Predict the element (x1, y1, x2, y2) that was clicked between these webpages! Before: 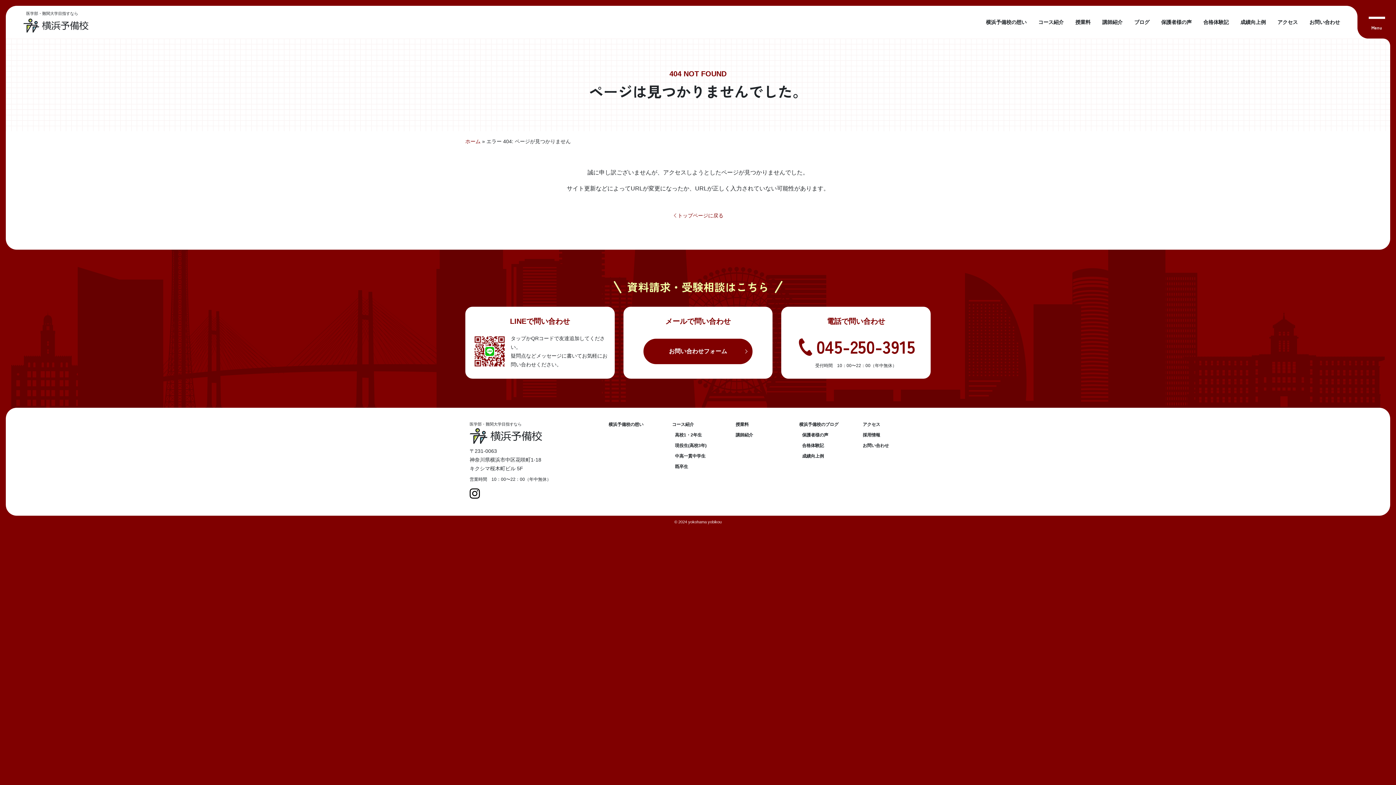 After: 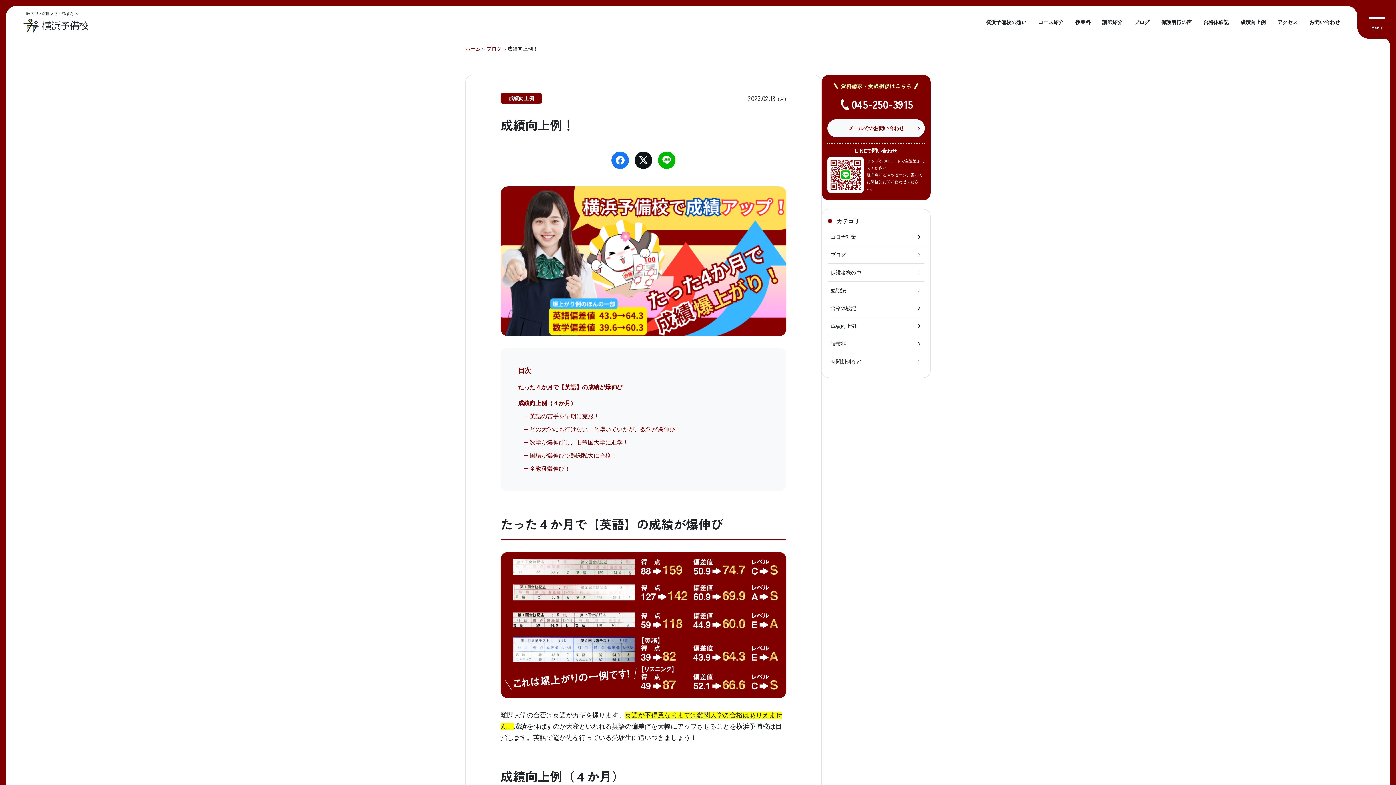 Action: label: 成績向上例 bbox: (802, 451, 857, 461)